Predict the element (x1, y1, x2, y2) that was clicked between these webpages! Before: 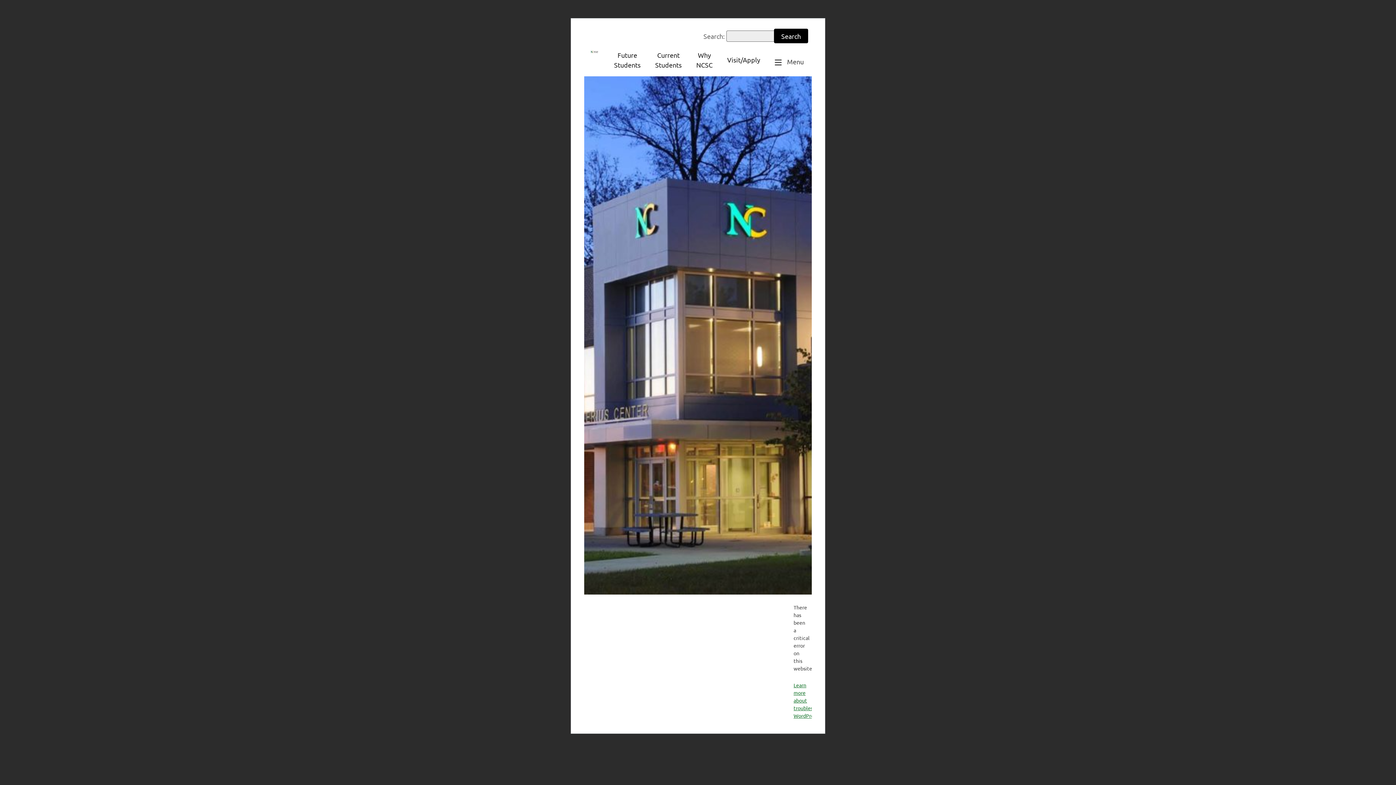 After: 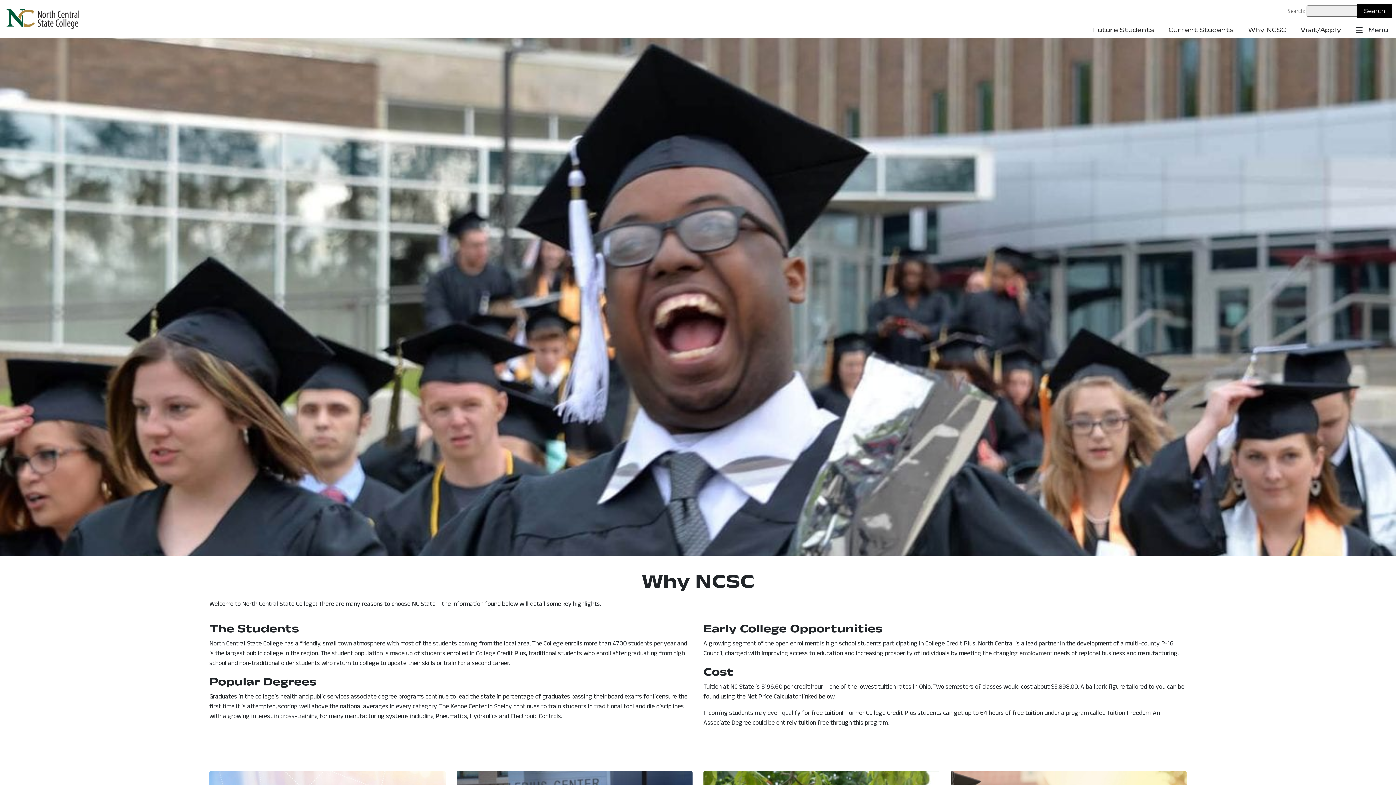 Action: bbox: (689, 48, 719, 71) label: Why NCSC